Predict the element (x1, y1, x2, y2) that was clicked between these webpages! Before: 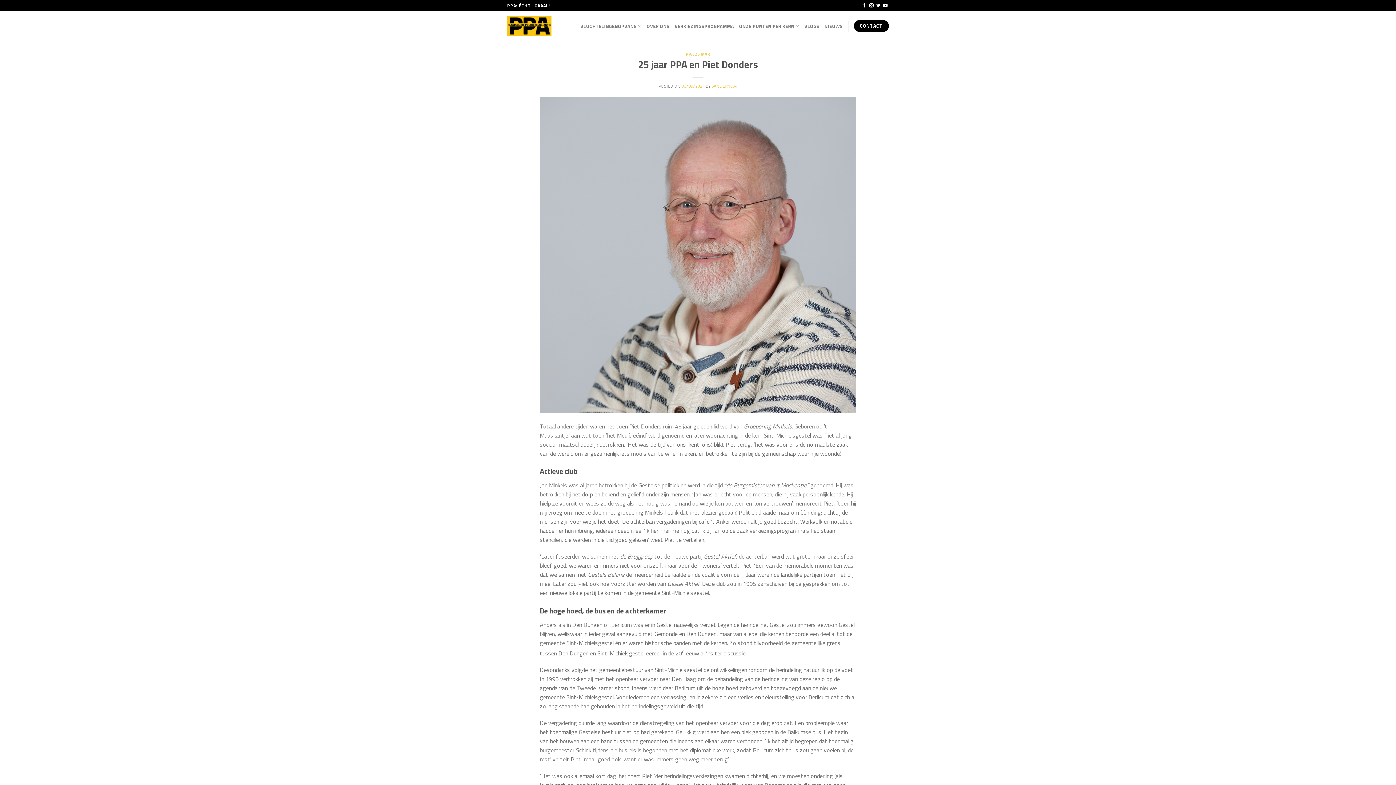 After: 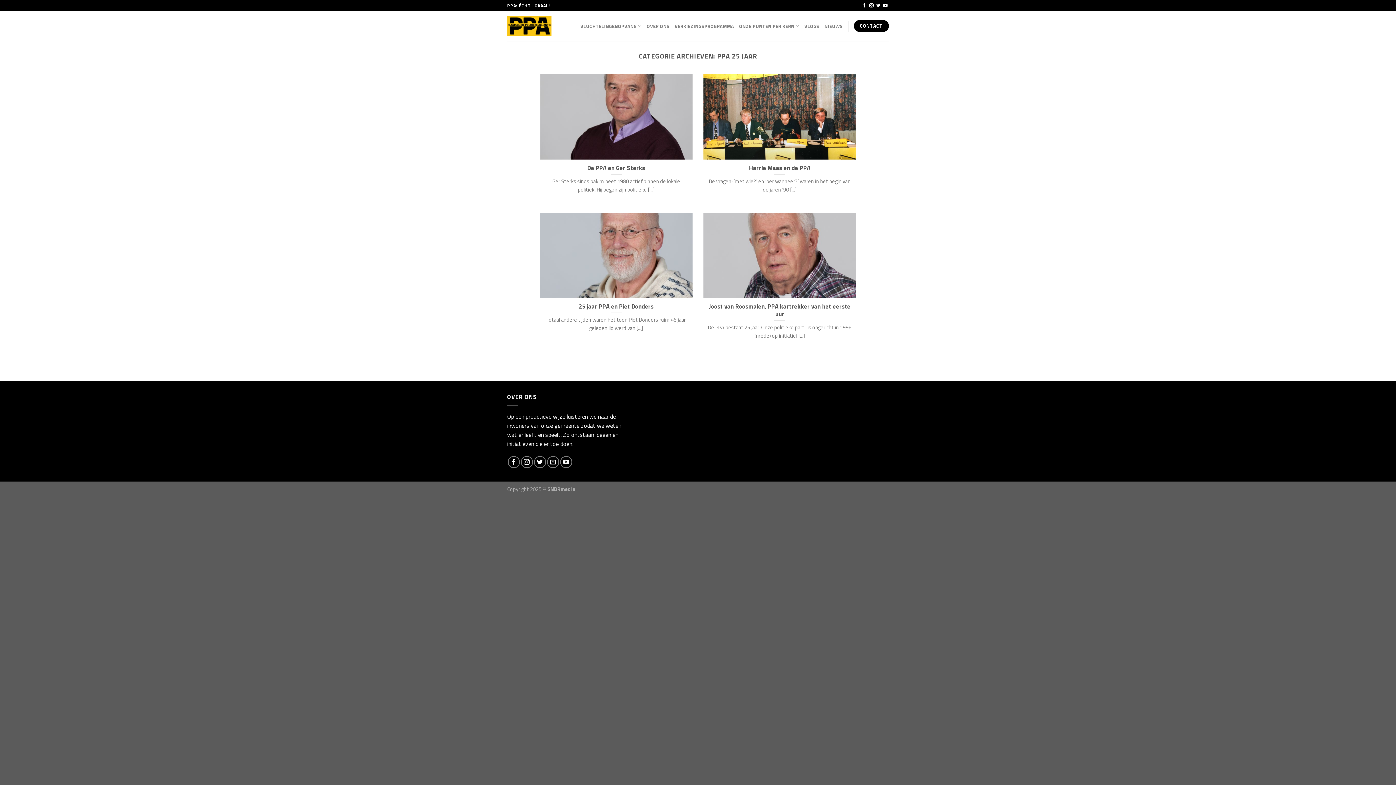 Action: bbox: (685, 50, 710, 57) label: PPA 25 JAAR